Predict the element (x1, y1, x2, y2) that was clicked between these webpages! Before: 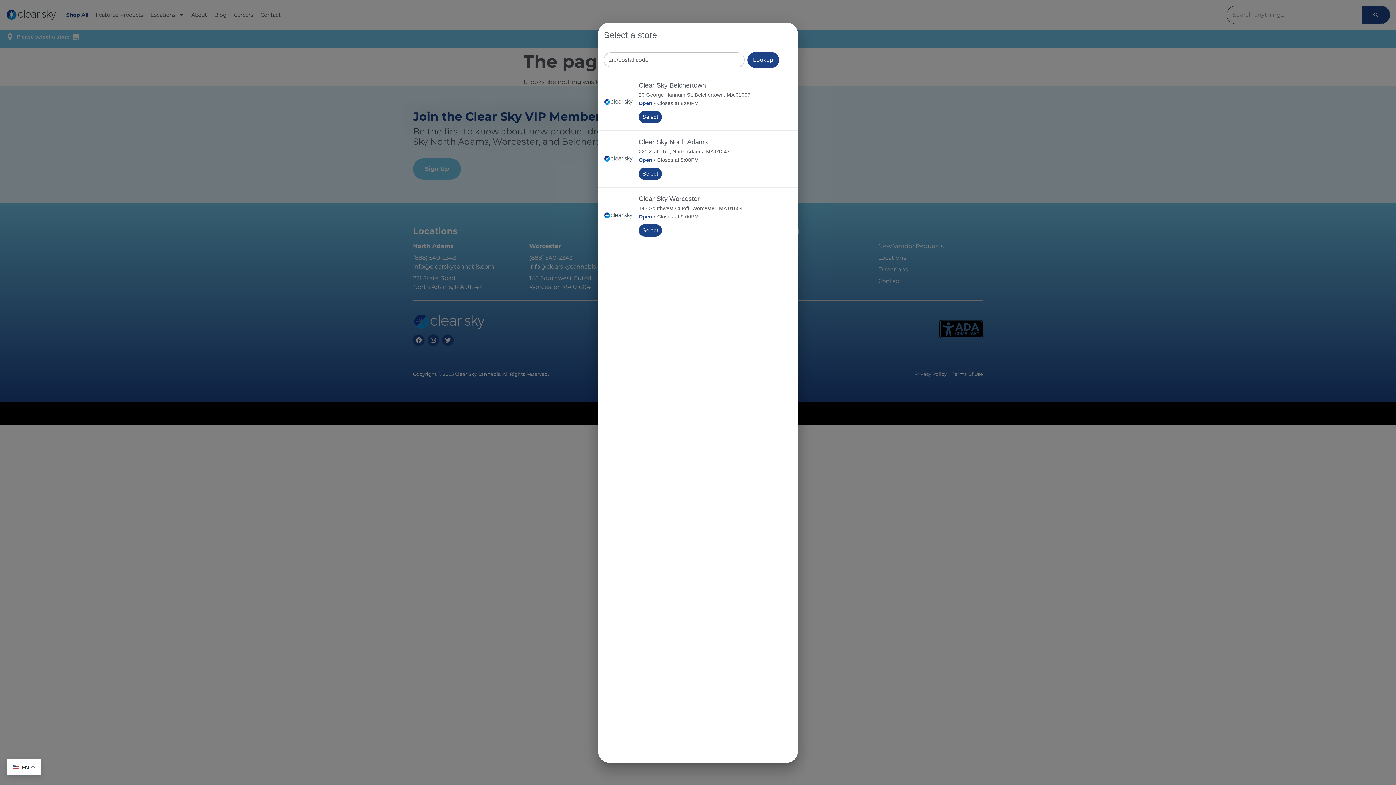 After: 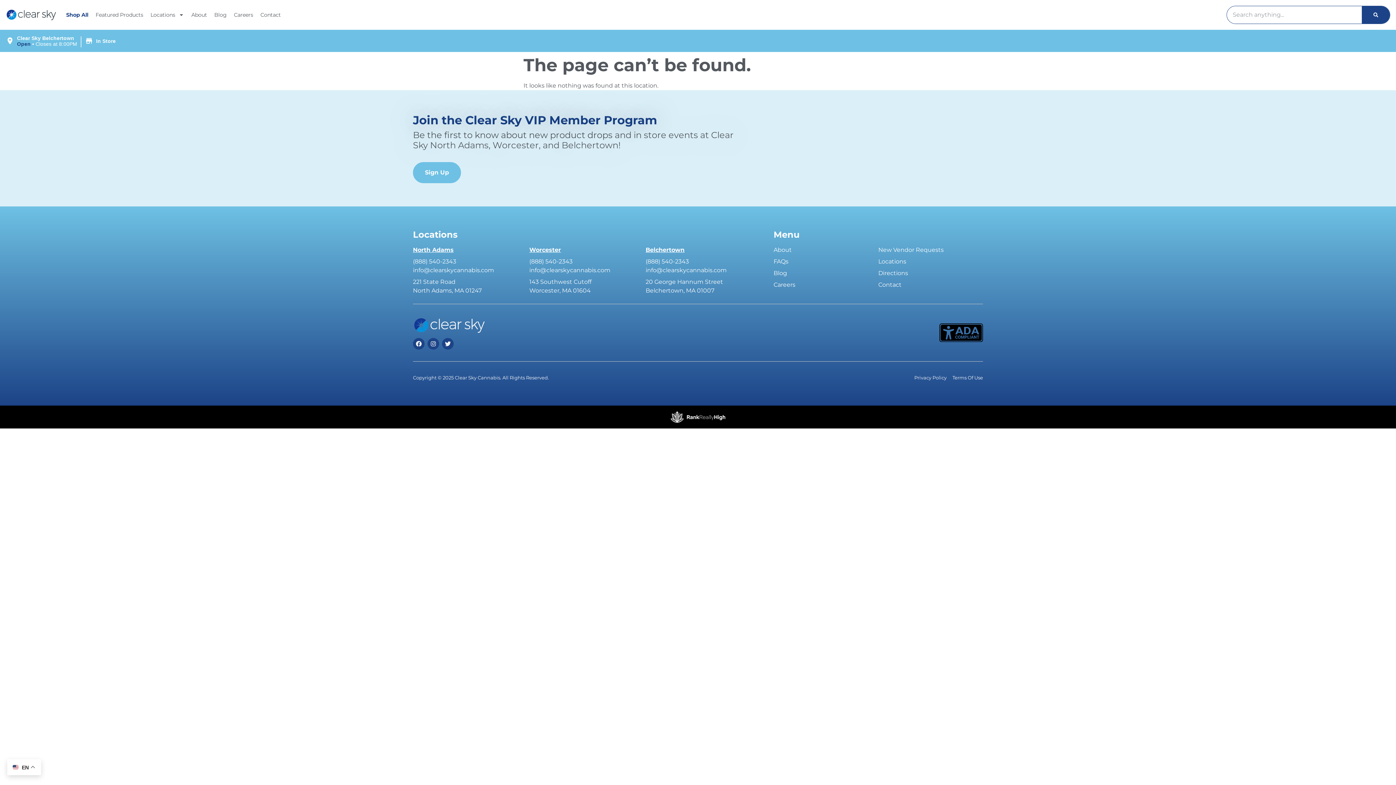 Action: bbox: (638, 110, 662, 123) label: Select